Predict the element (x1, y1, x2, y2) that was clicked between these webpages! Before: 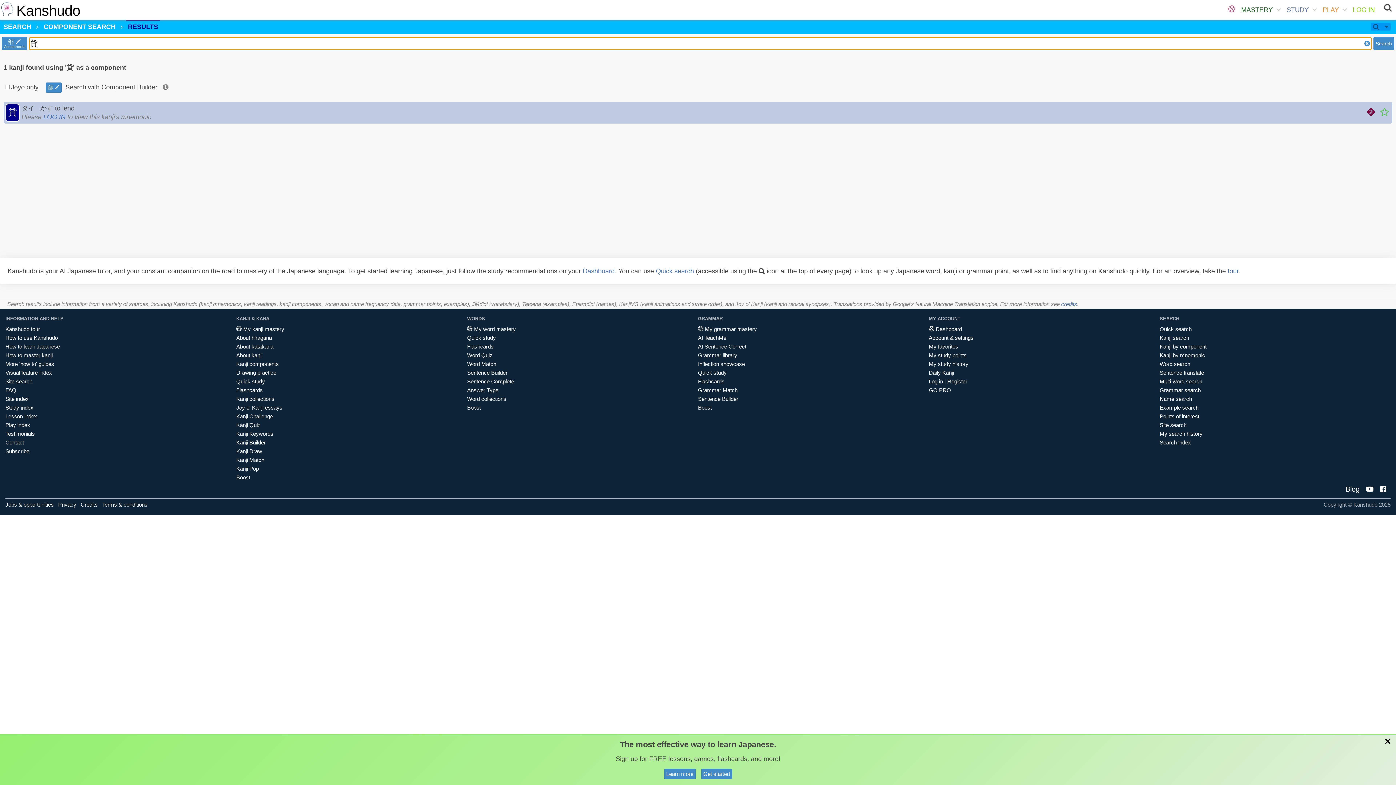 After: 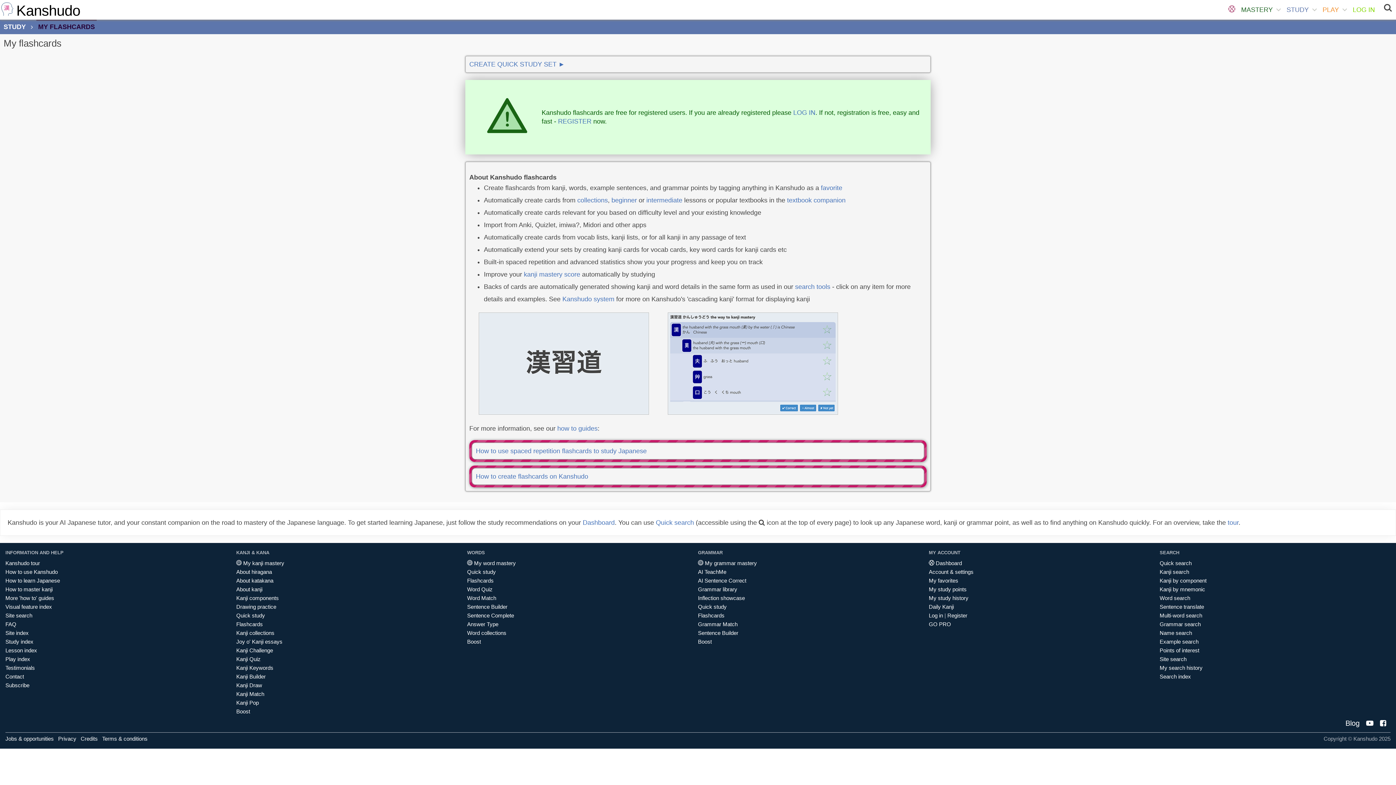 Action: bbox: (236, 387, 262, 394) label: Flashcards